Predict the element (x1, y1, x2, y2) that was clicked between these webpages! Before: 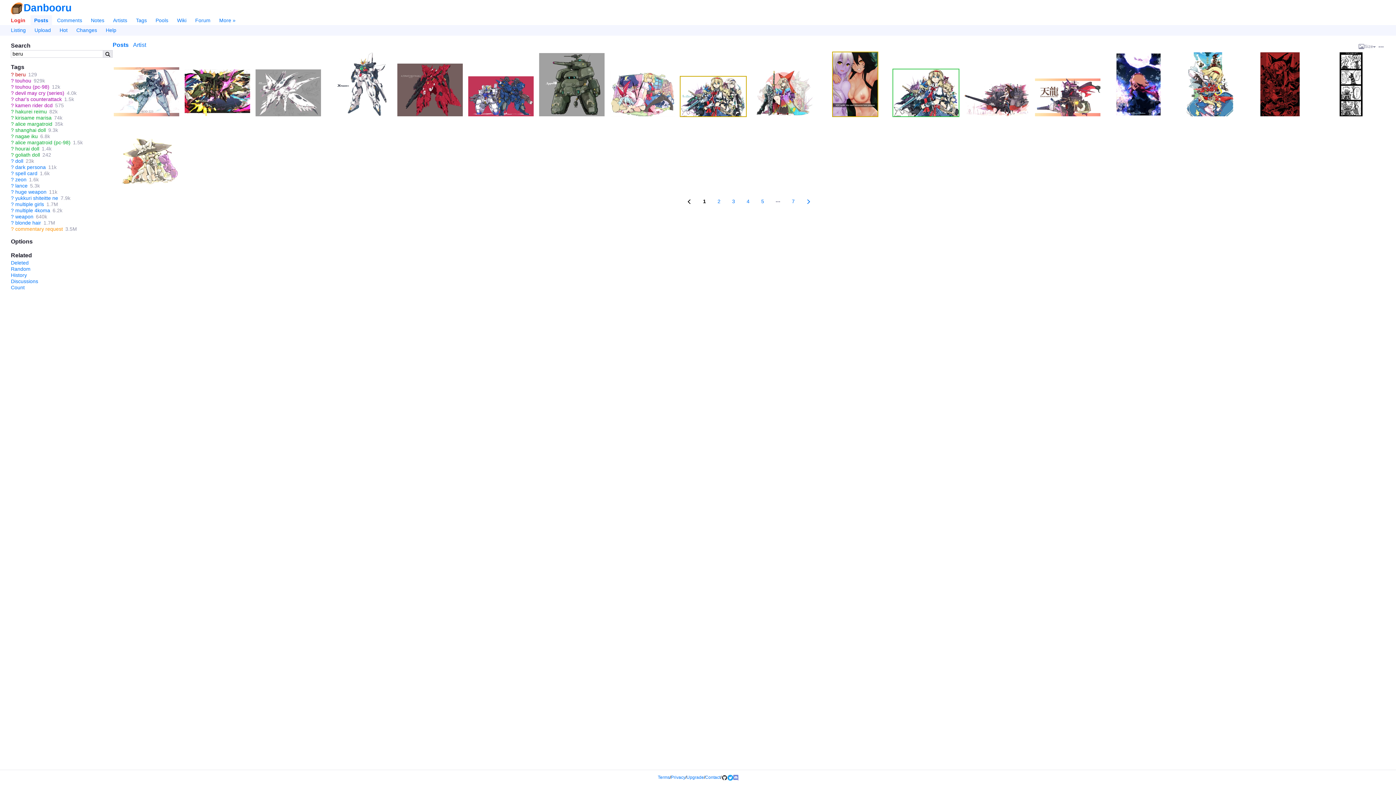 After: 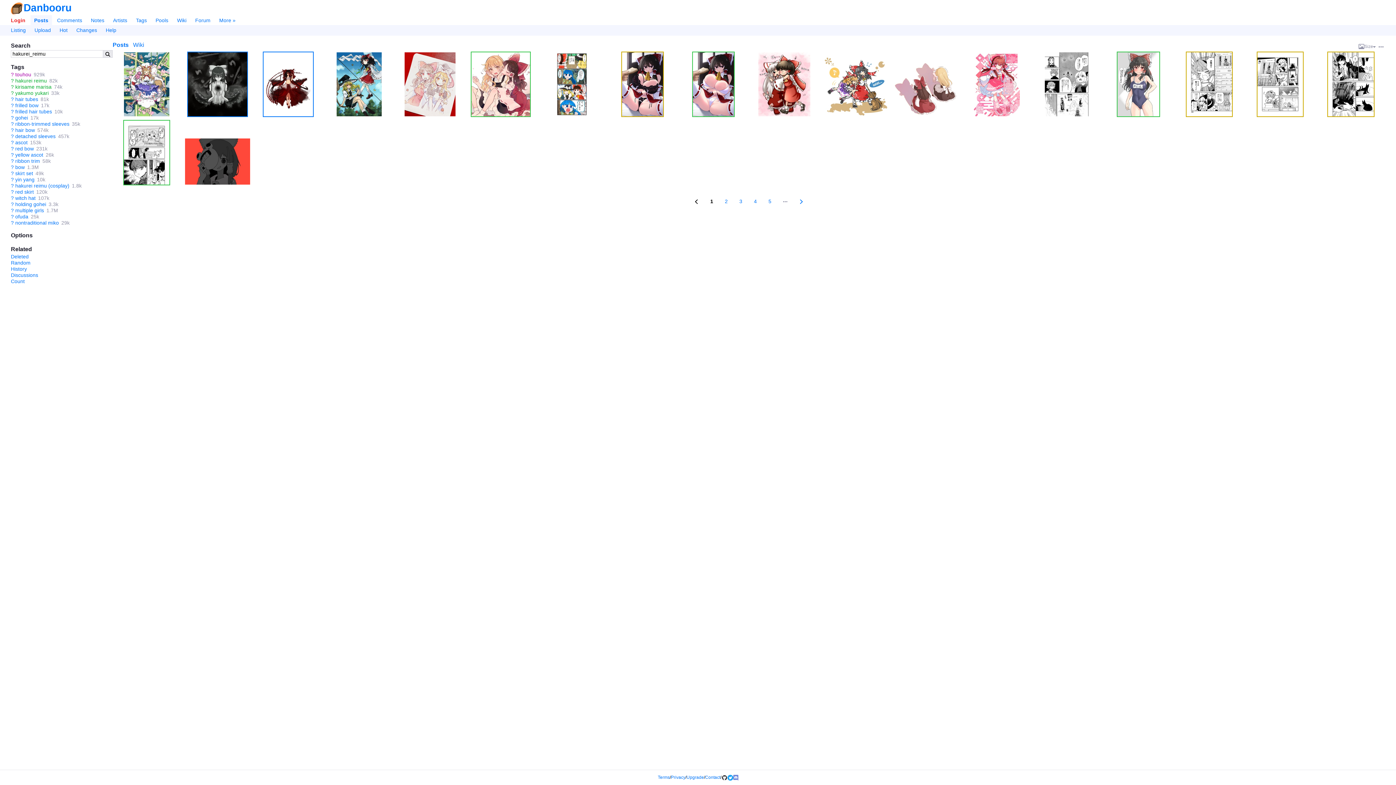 Action: label: hakurei reimu bbox: (15, 108, 46, 114)